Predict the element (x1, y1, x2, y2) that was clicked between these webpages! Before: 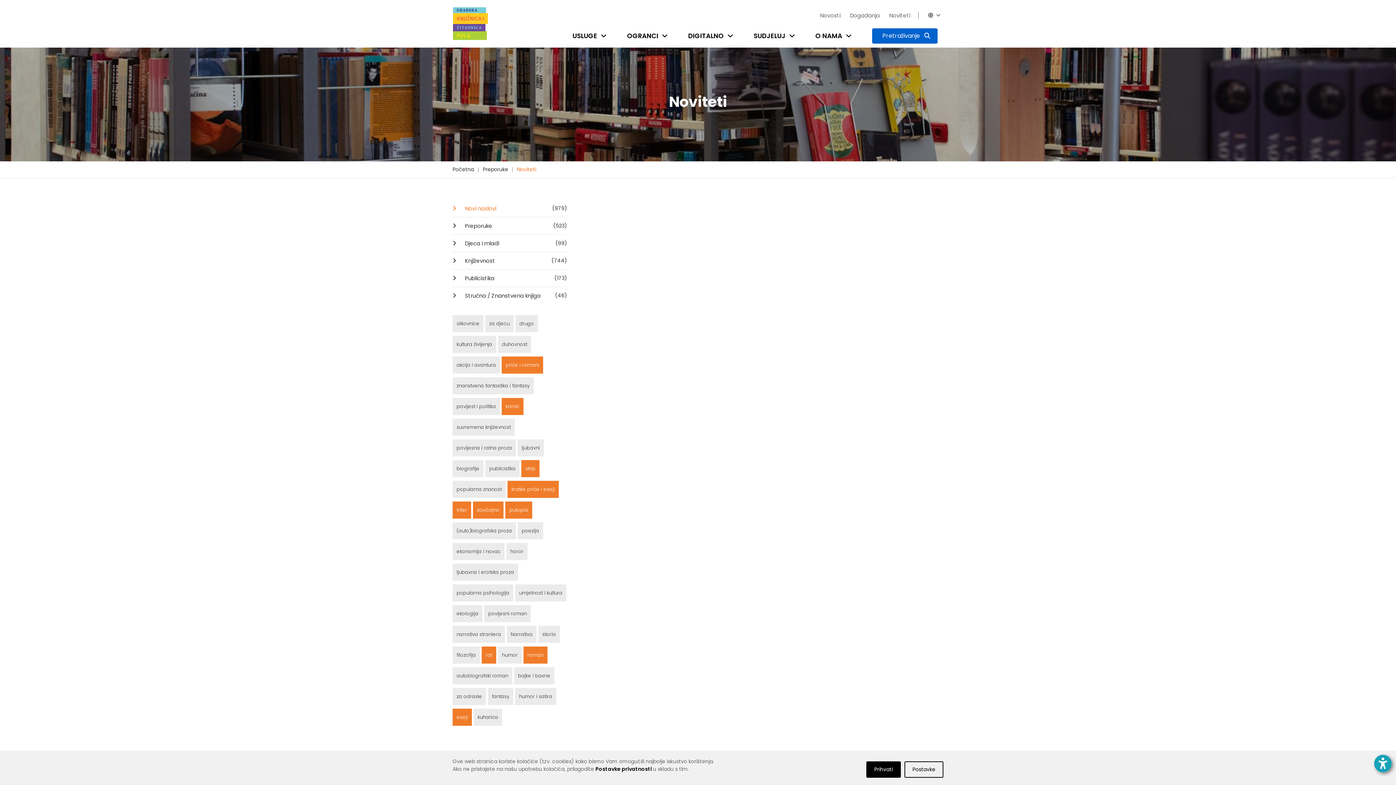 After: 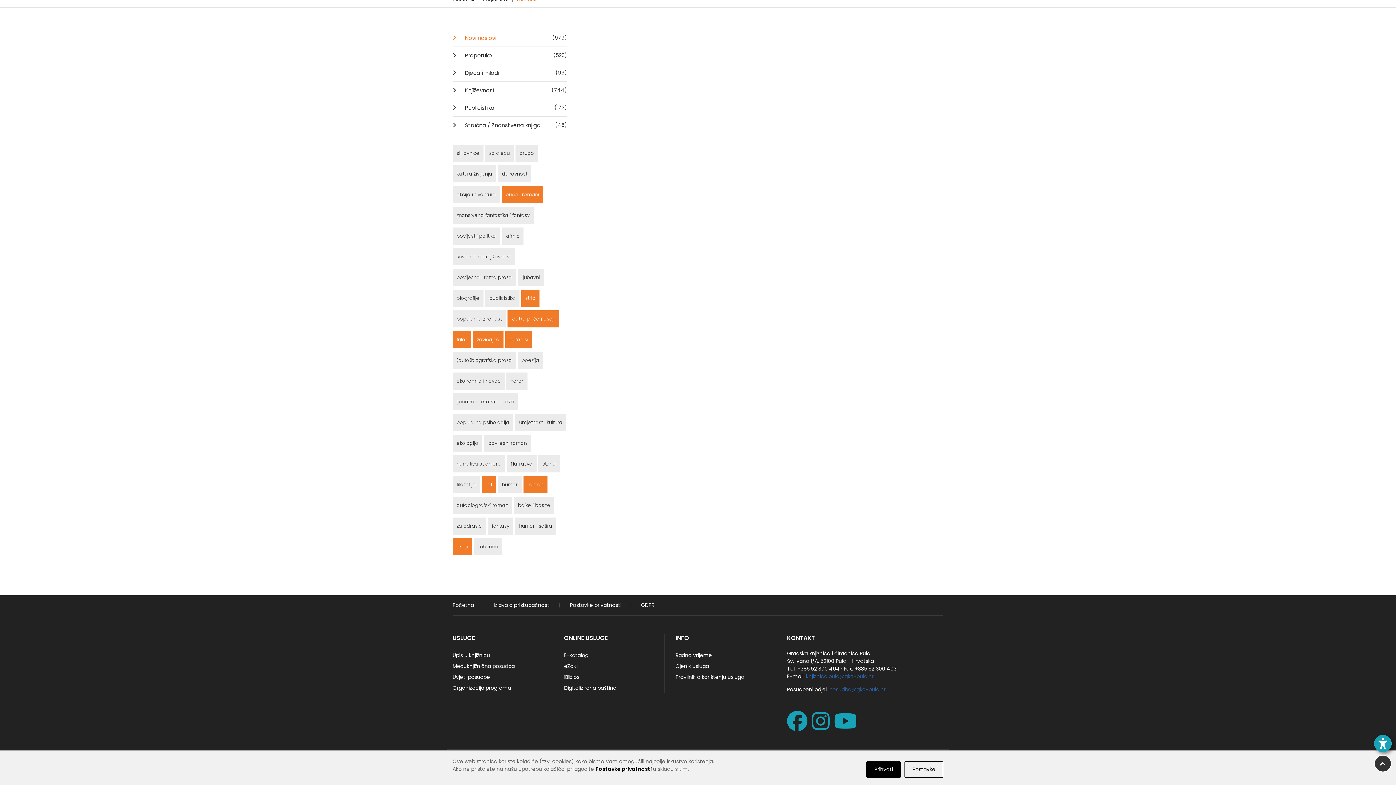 Action: label: krimić bbox: (501, 398, 523, 415)